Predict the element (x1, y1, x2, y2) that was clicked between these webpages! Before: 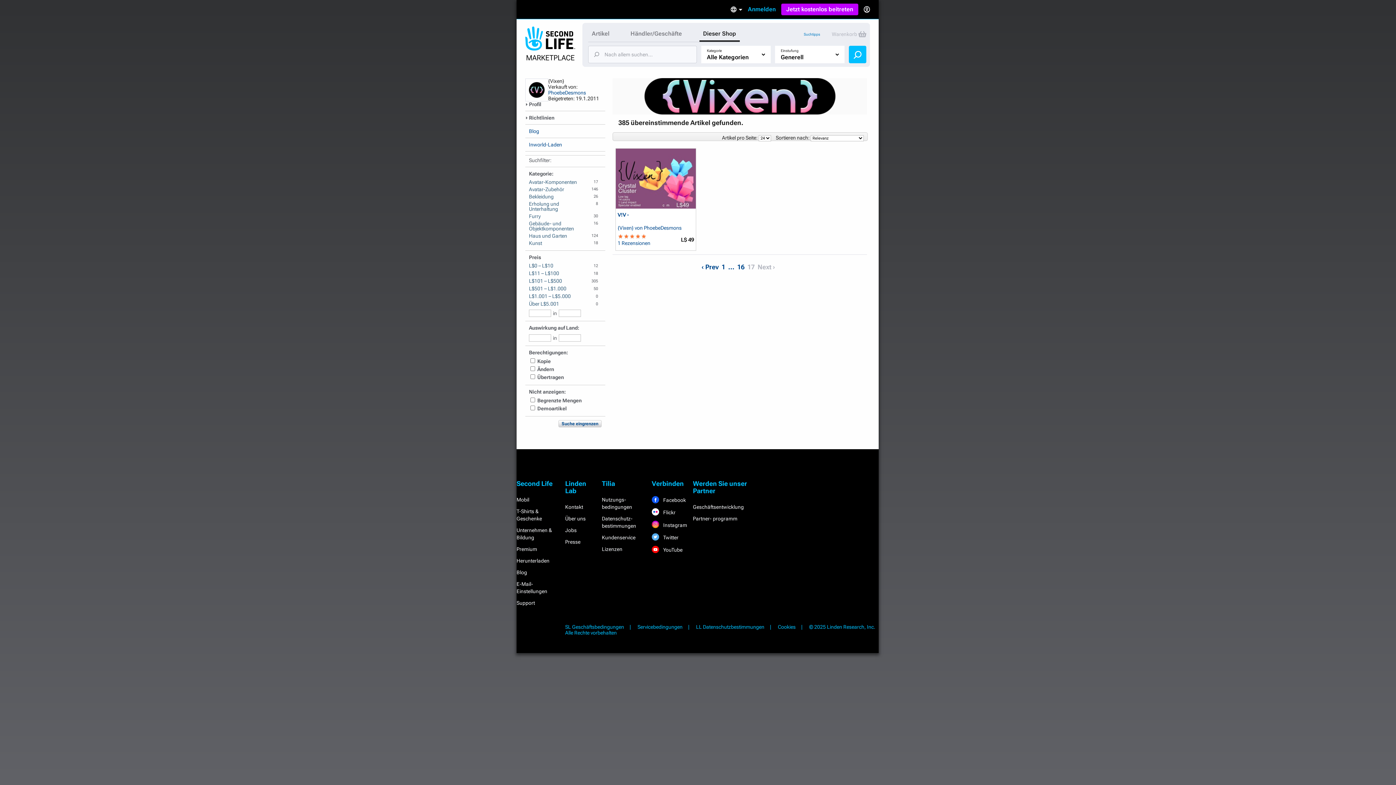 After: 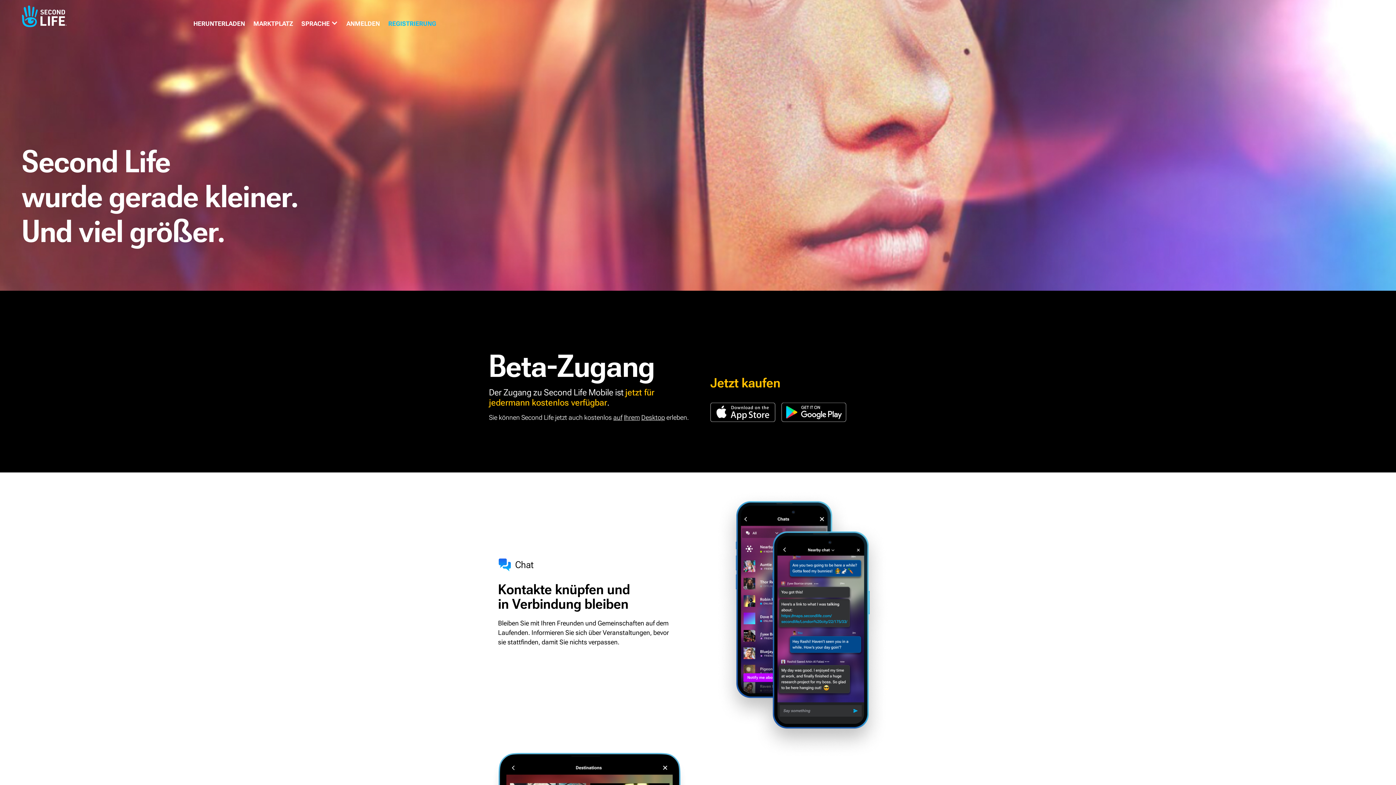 Action: bbox: (516, 497, 529, 502) label: Mobil